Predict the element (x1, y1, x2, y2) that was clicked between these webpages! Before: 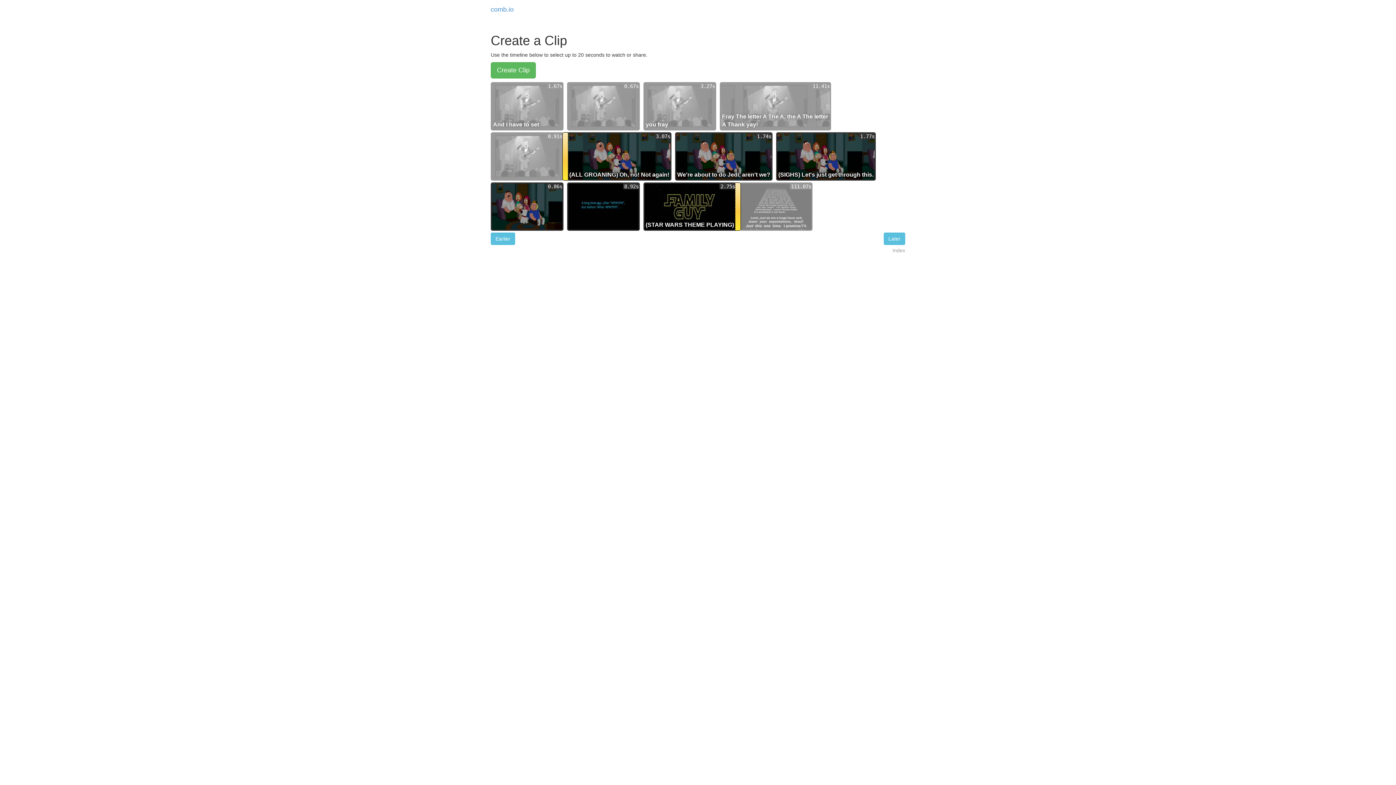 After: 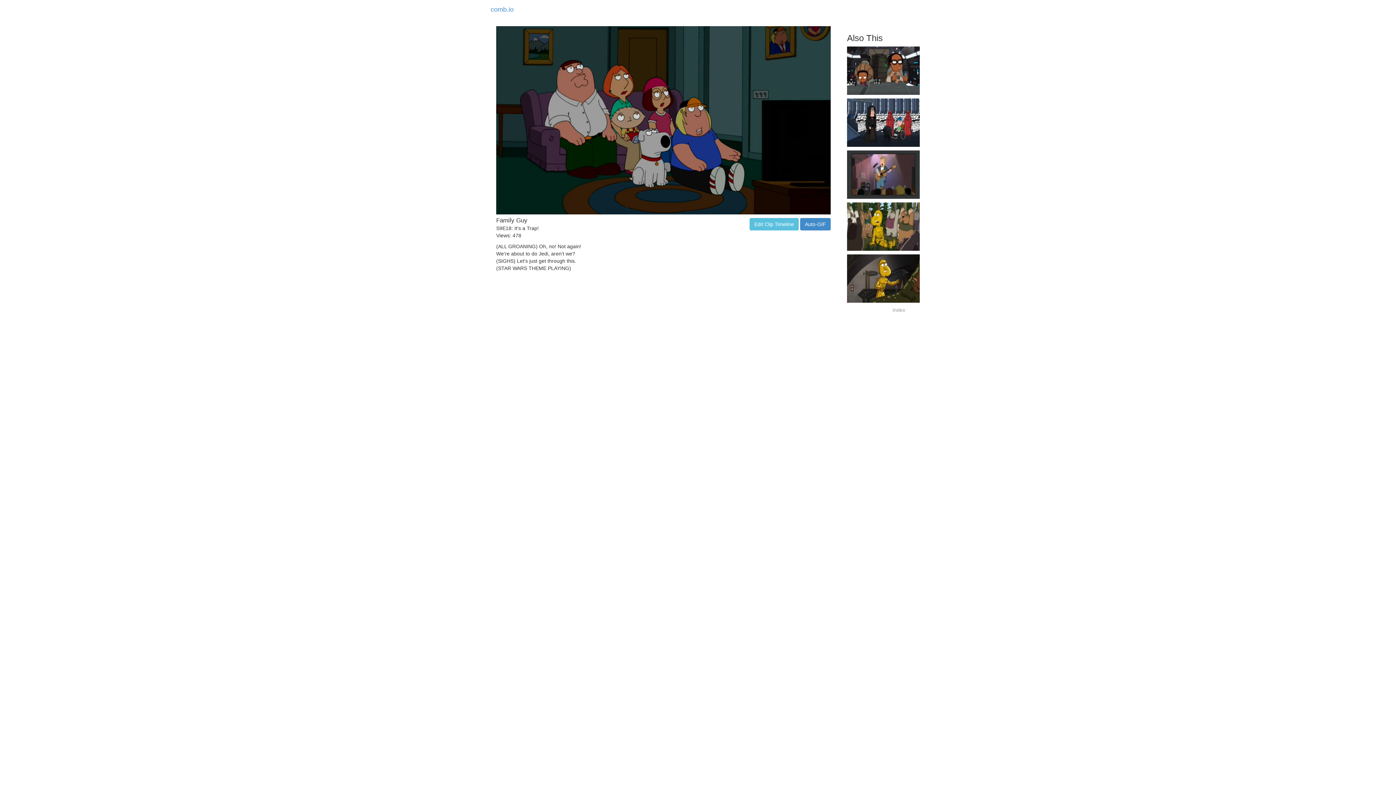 Action: bbox: (490, 62, 536, 78) label: Create Clip